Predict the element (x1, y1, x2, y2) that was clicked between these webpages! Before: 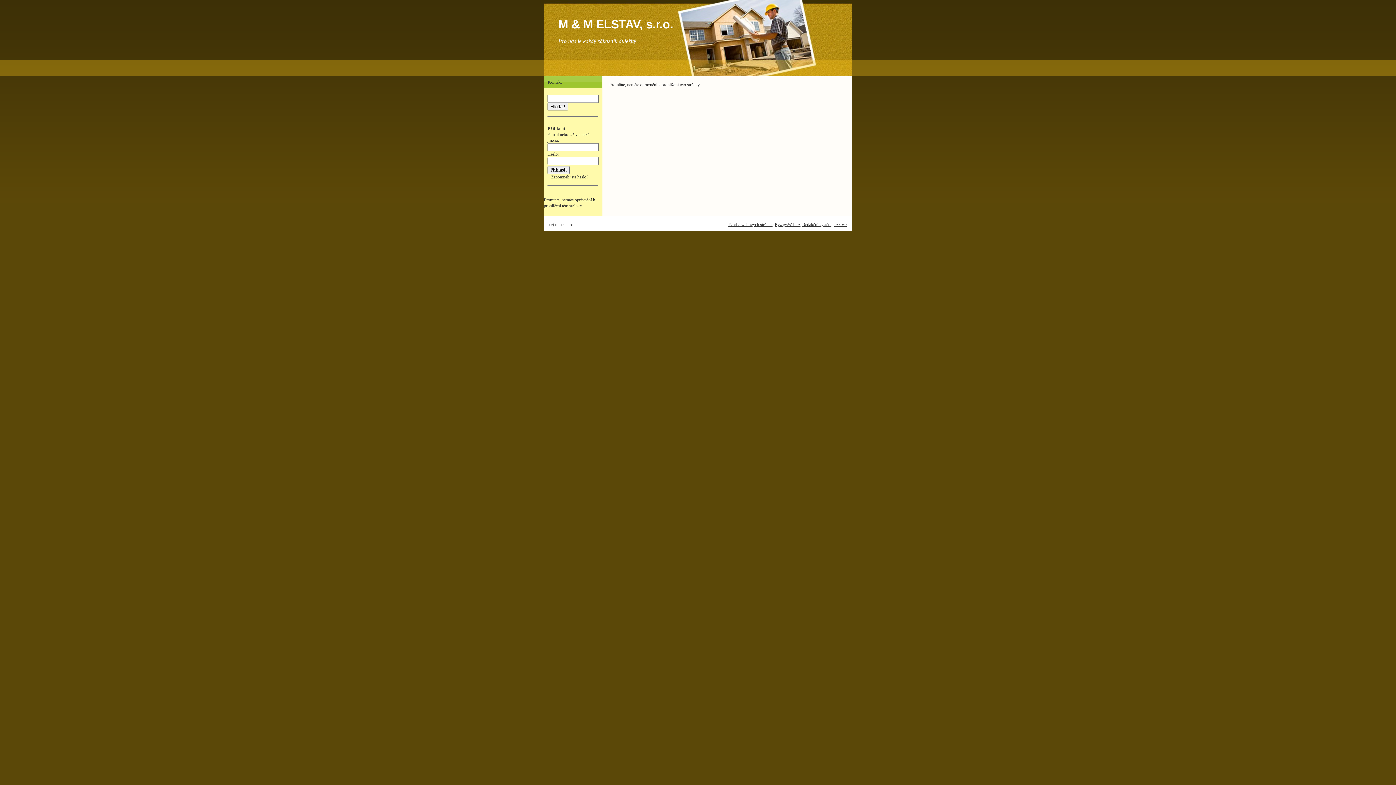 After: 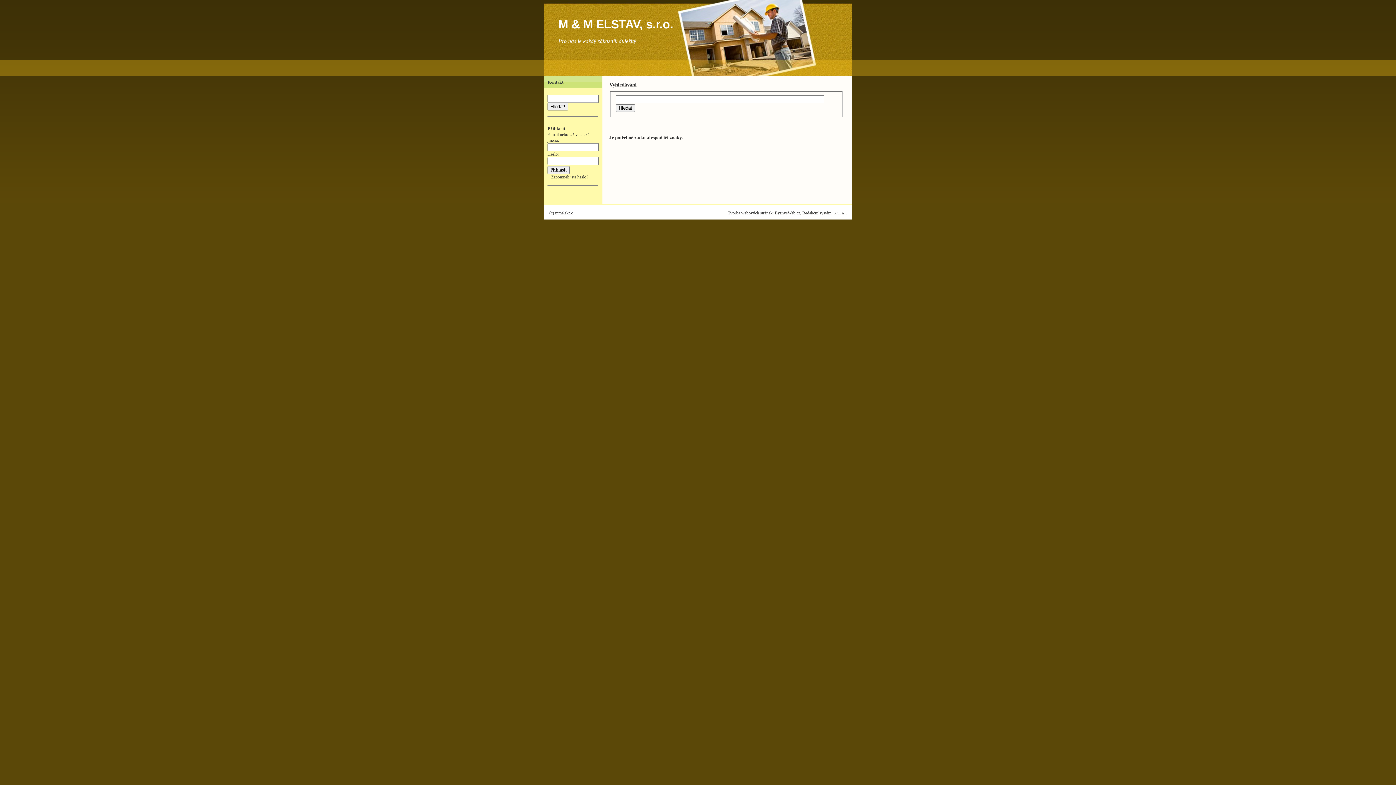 Action: bbox: (547, 102, 568, 110) label: Hledat!